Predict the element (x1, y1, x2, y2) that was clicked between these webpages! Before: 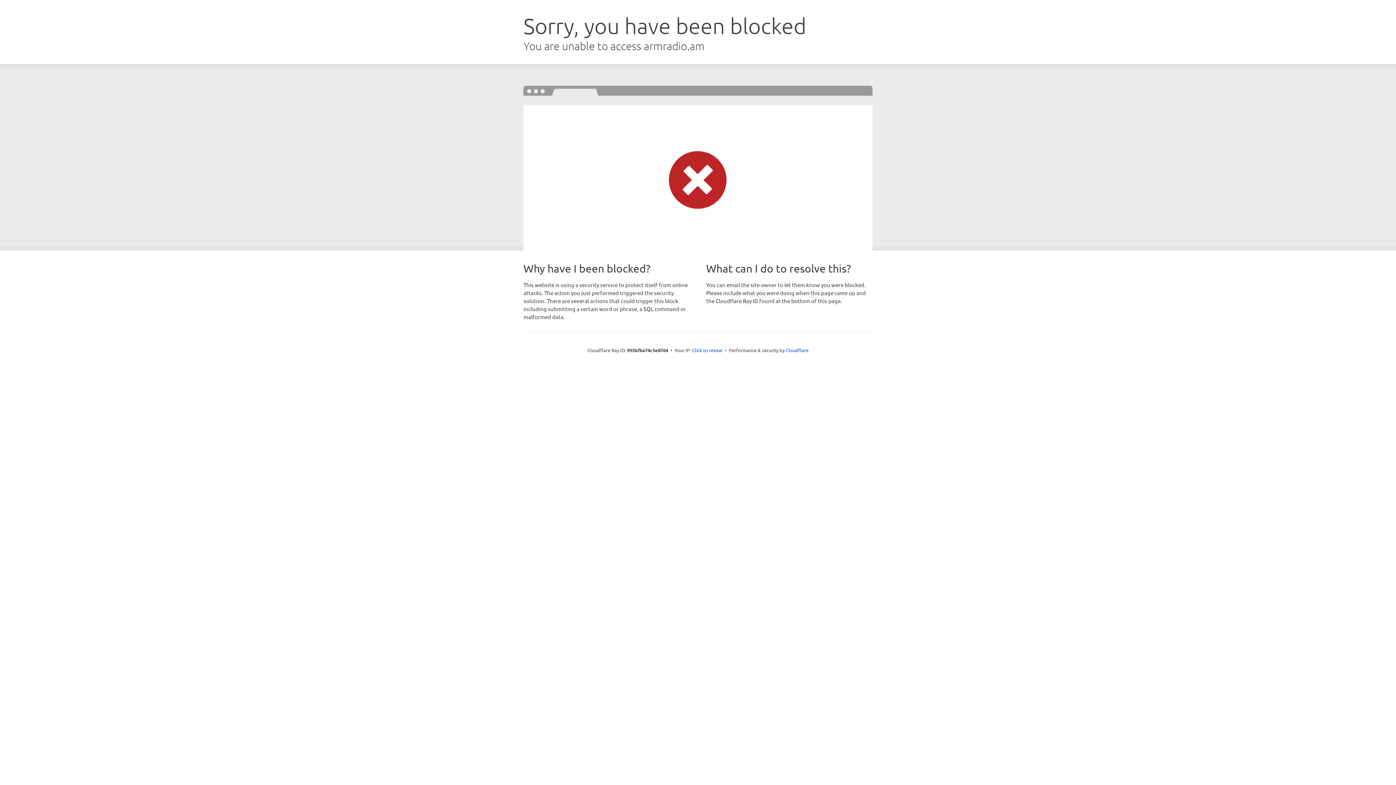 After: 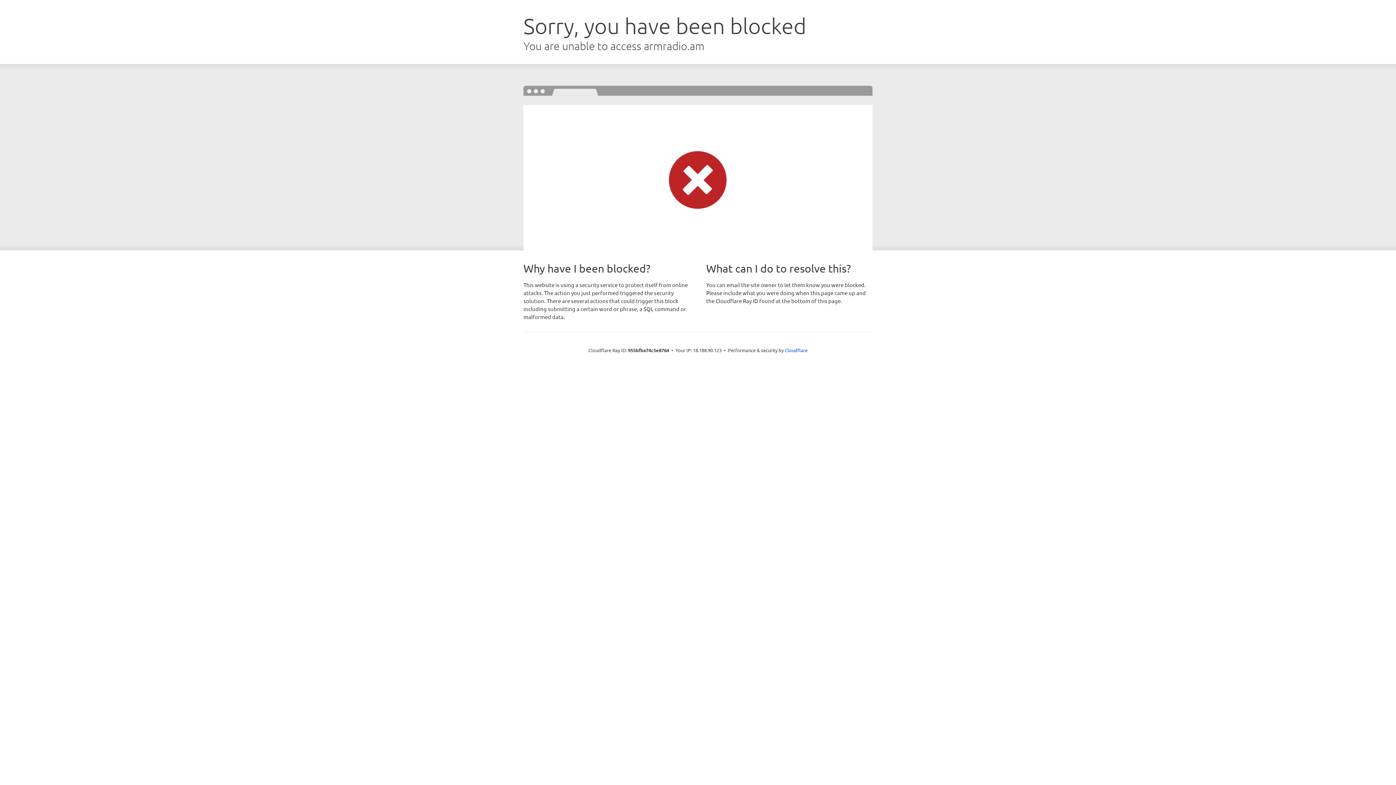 Action: label: Click to reveal bbox: (692, 346, 722, 353)